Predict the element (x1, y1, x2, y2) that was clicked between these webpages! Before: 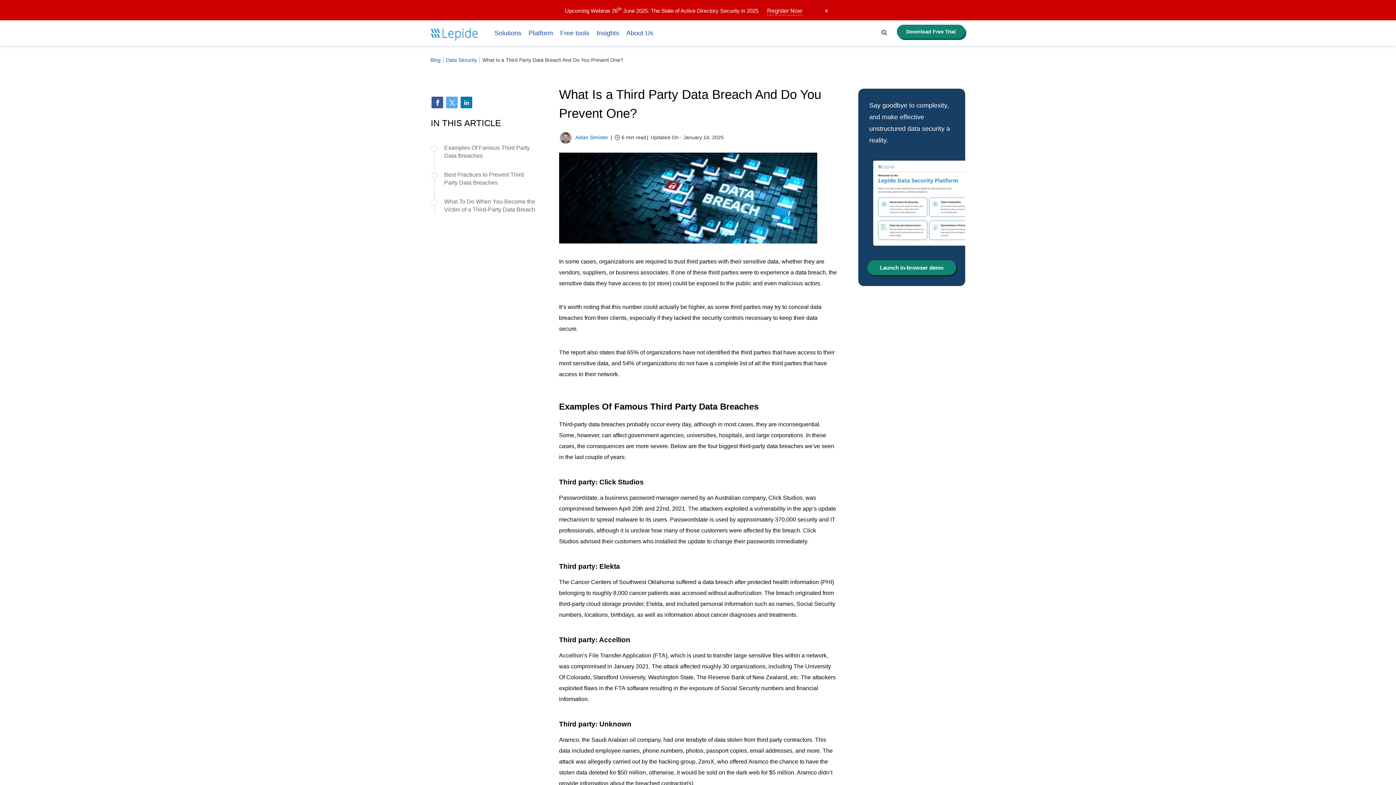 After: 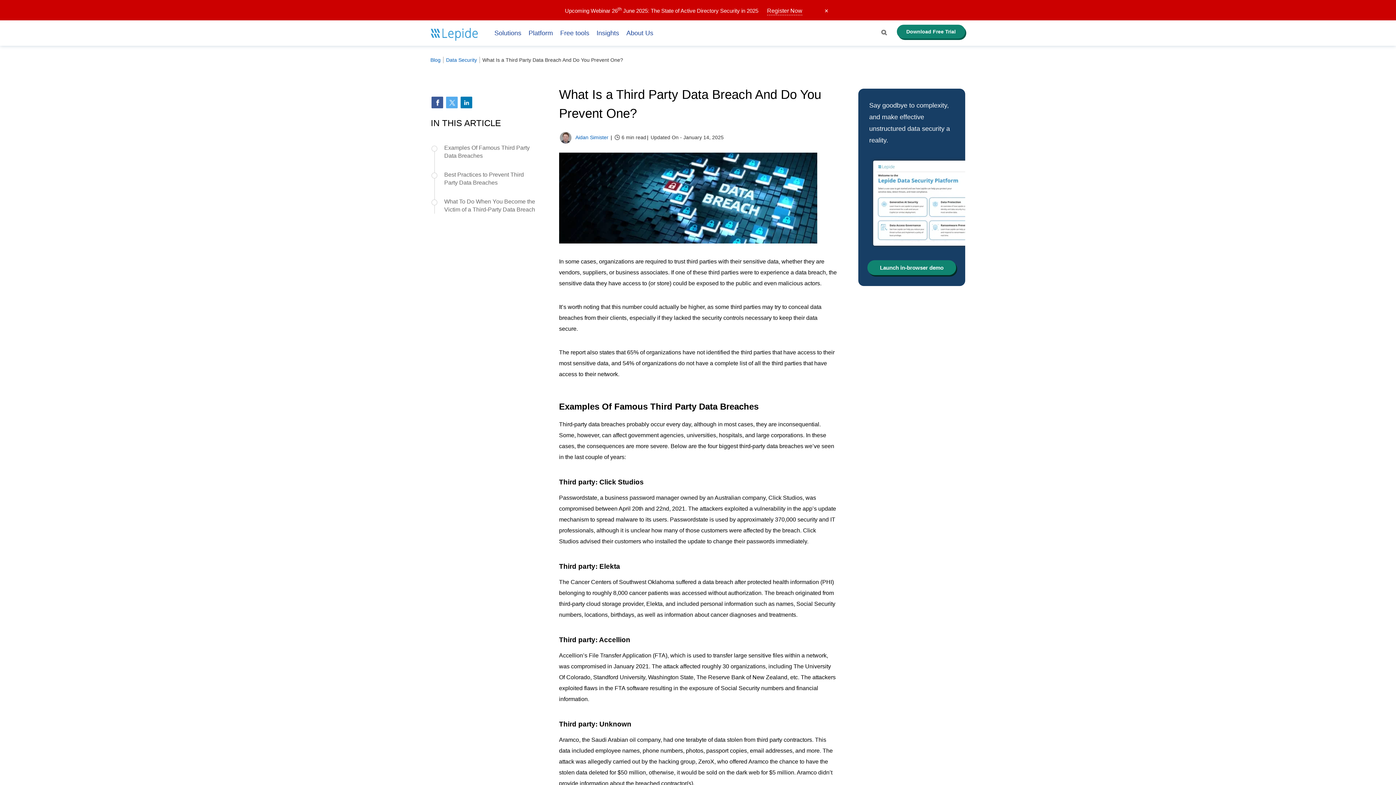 Action: bbox: (445, 96, 458, 111) label: Twitter